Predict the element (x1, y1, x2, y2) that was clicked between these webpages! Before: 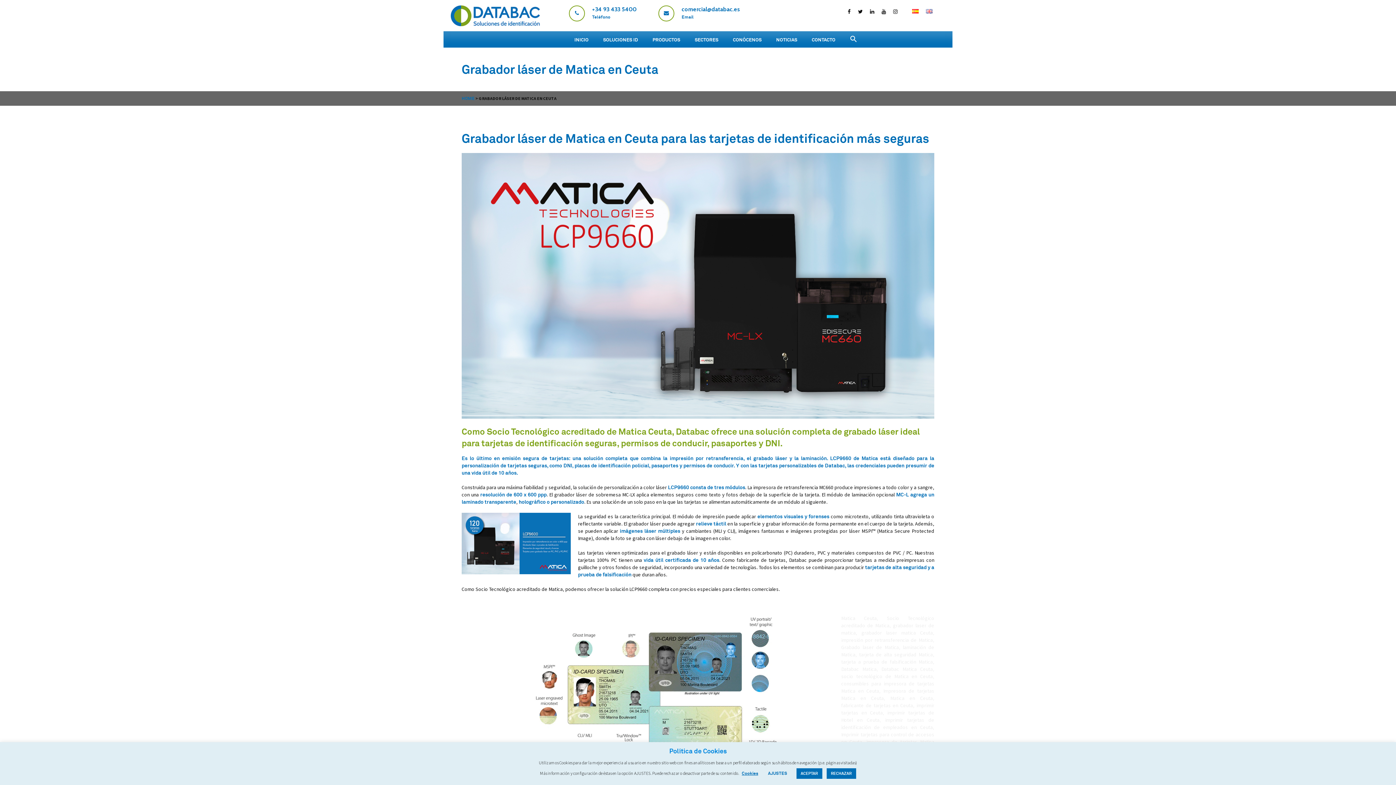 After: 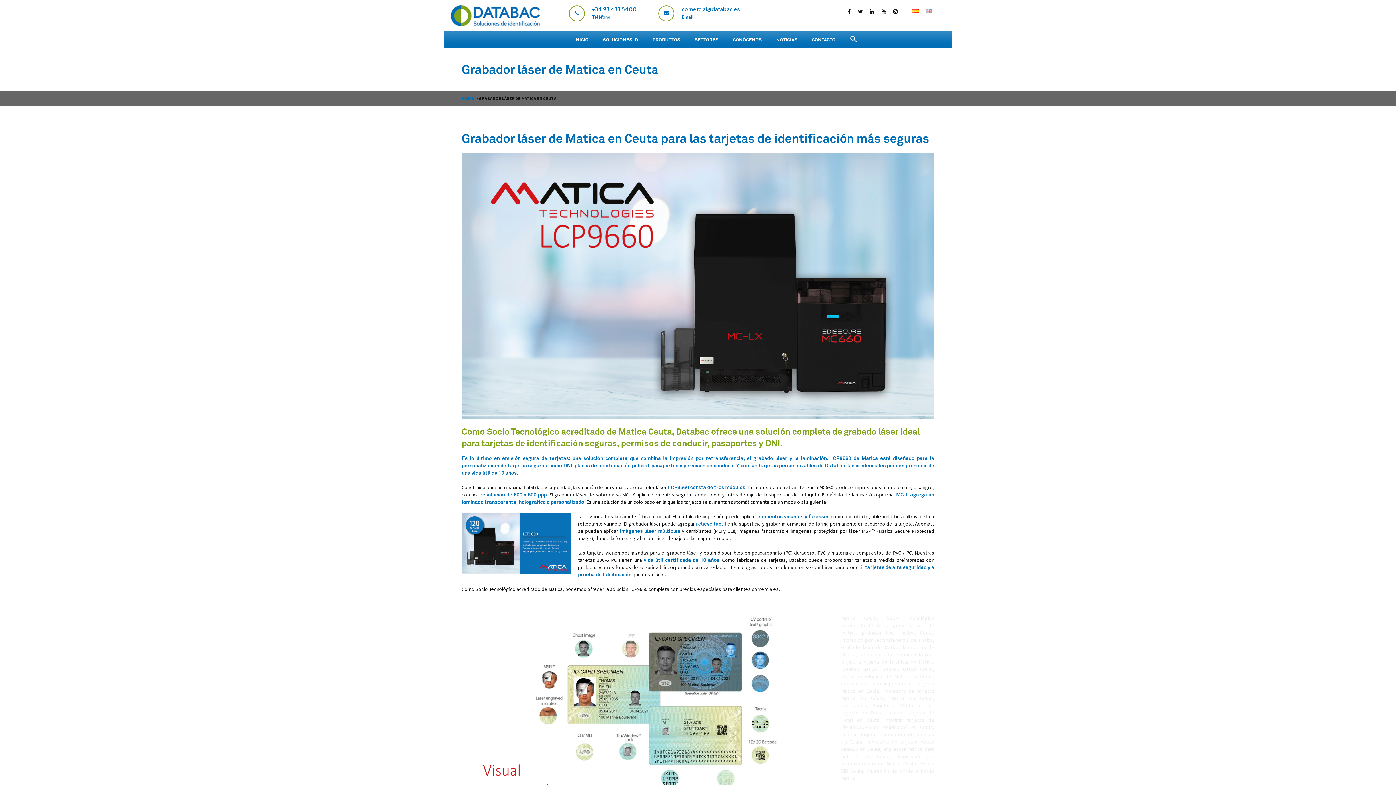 Action: bbox: (796, 768, 822, 779) label: ACEPTAR